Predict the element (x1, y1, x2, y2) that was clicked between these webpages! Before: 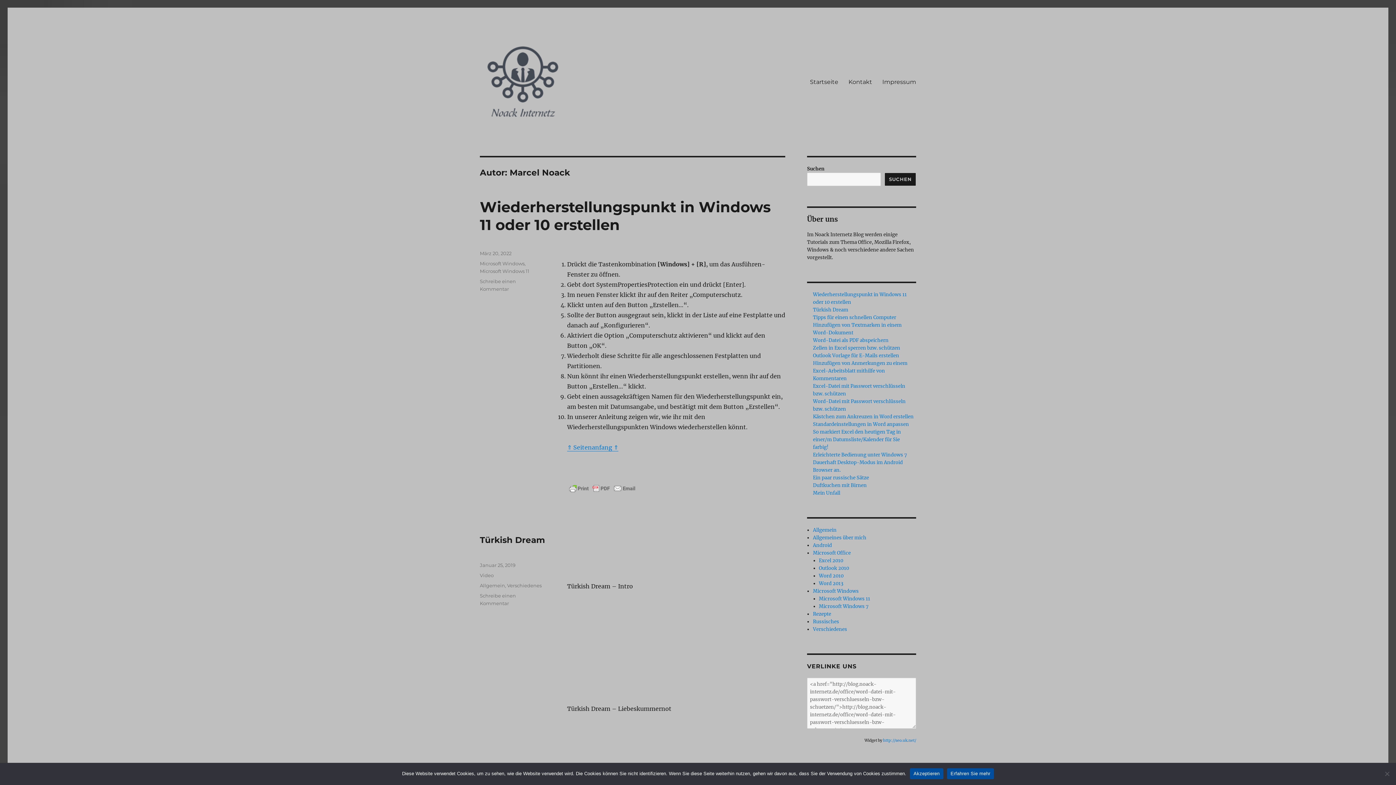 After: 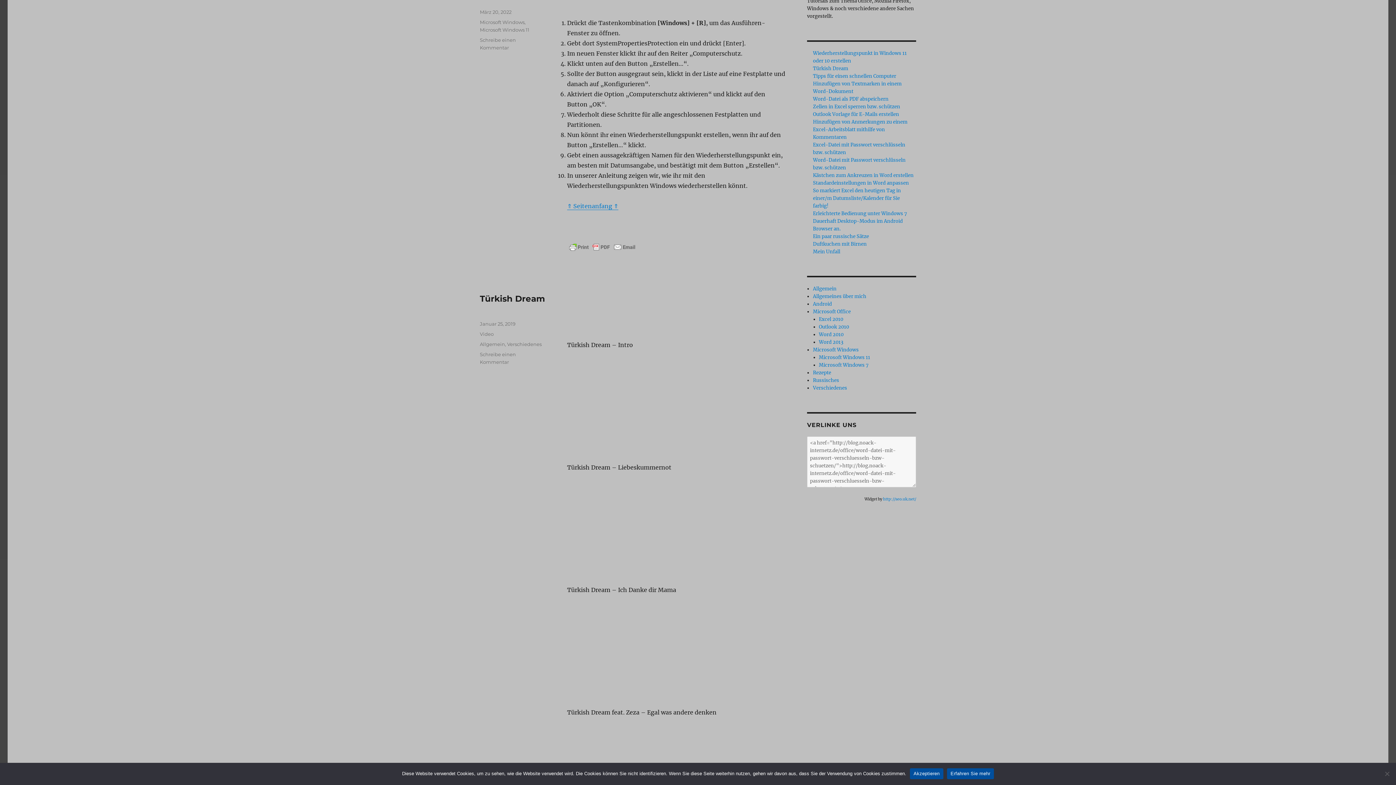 Action: bbox: (567, 444, 618, 451) label: ⇑ Seitenanfang ⇑